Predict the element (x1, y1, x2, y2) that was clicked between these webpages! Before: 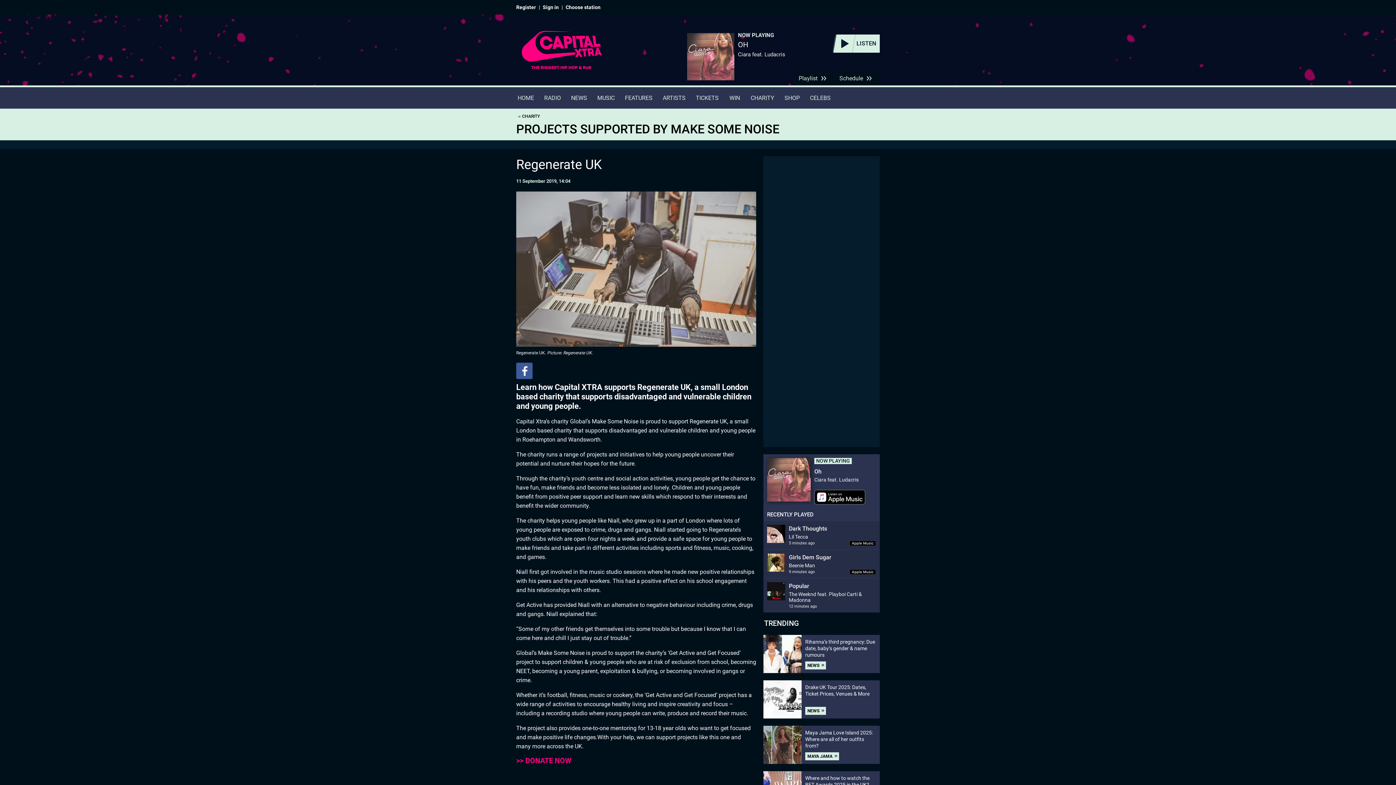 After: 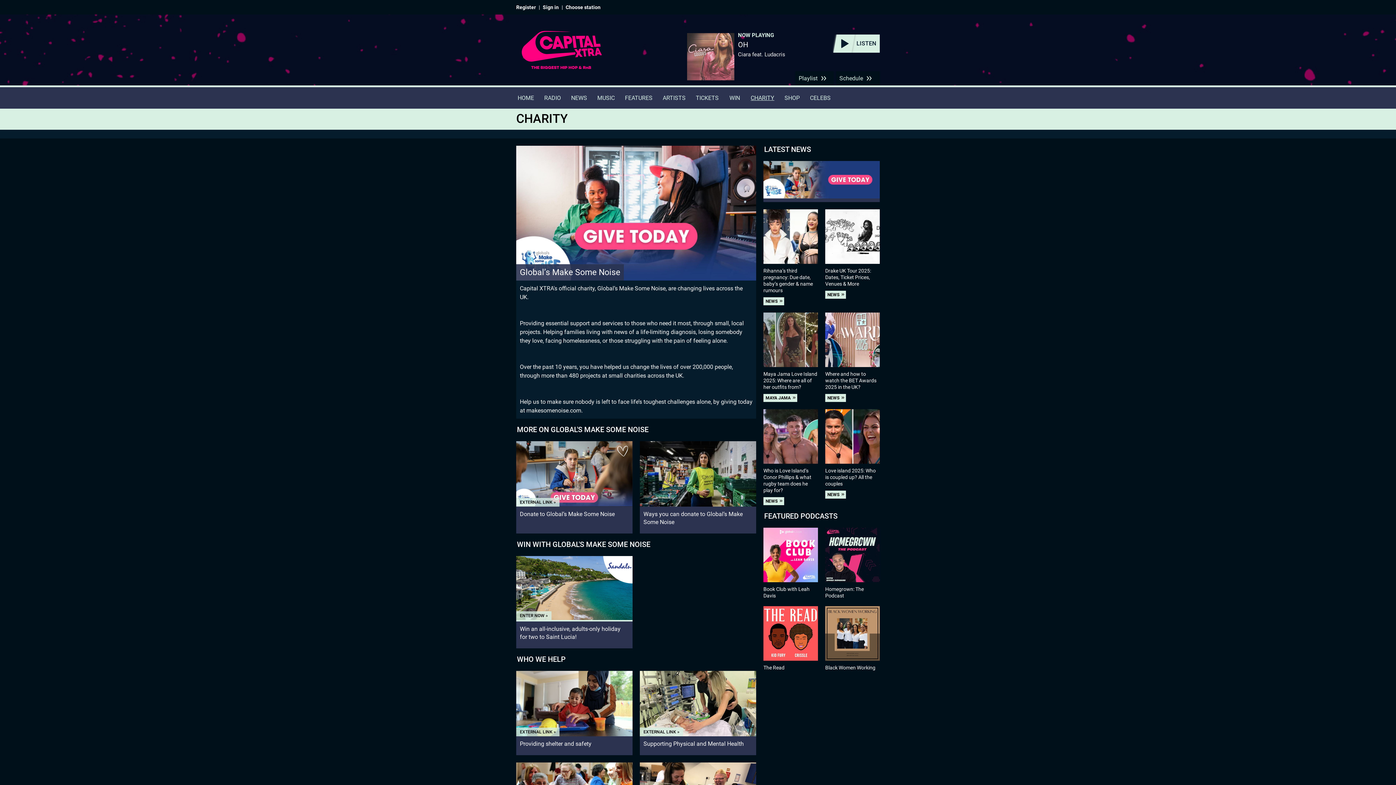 Action: label: CHARITY bbox: (745, 87, 779, 108)